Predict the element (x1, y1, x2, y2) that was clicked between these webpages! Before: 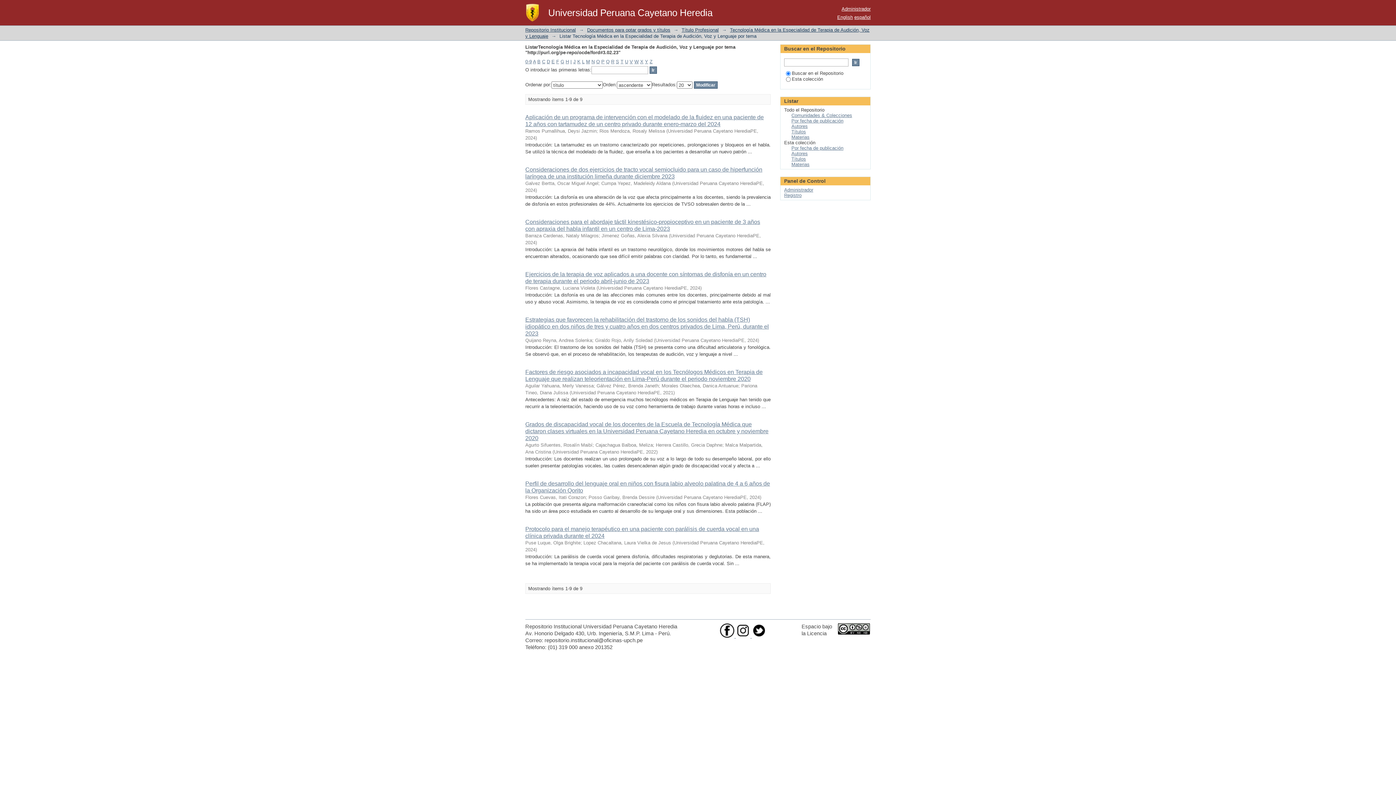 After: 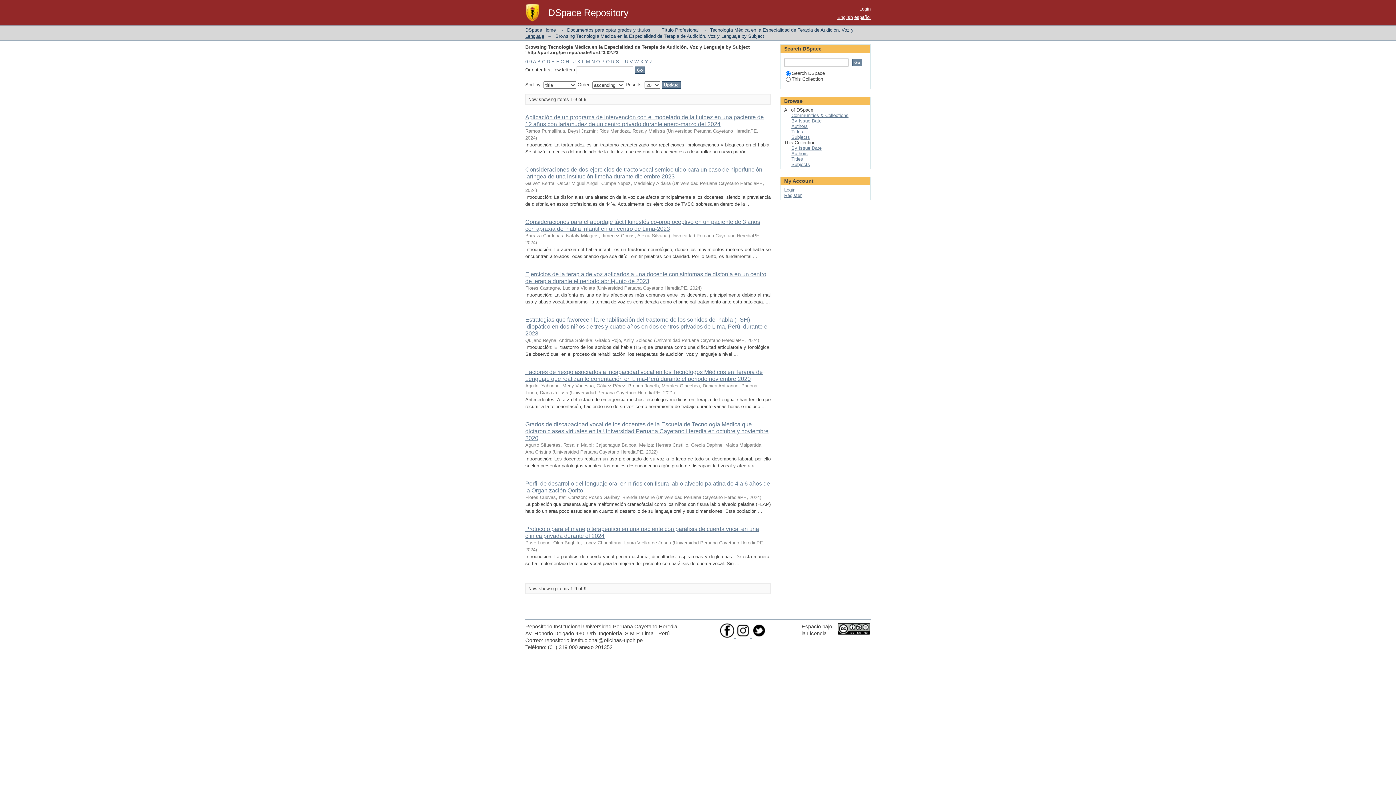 Action: label: English bbox: (837, 14, 853, 20)